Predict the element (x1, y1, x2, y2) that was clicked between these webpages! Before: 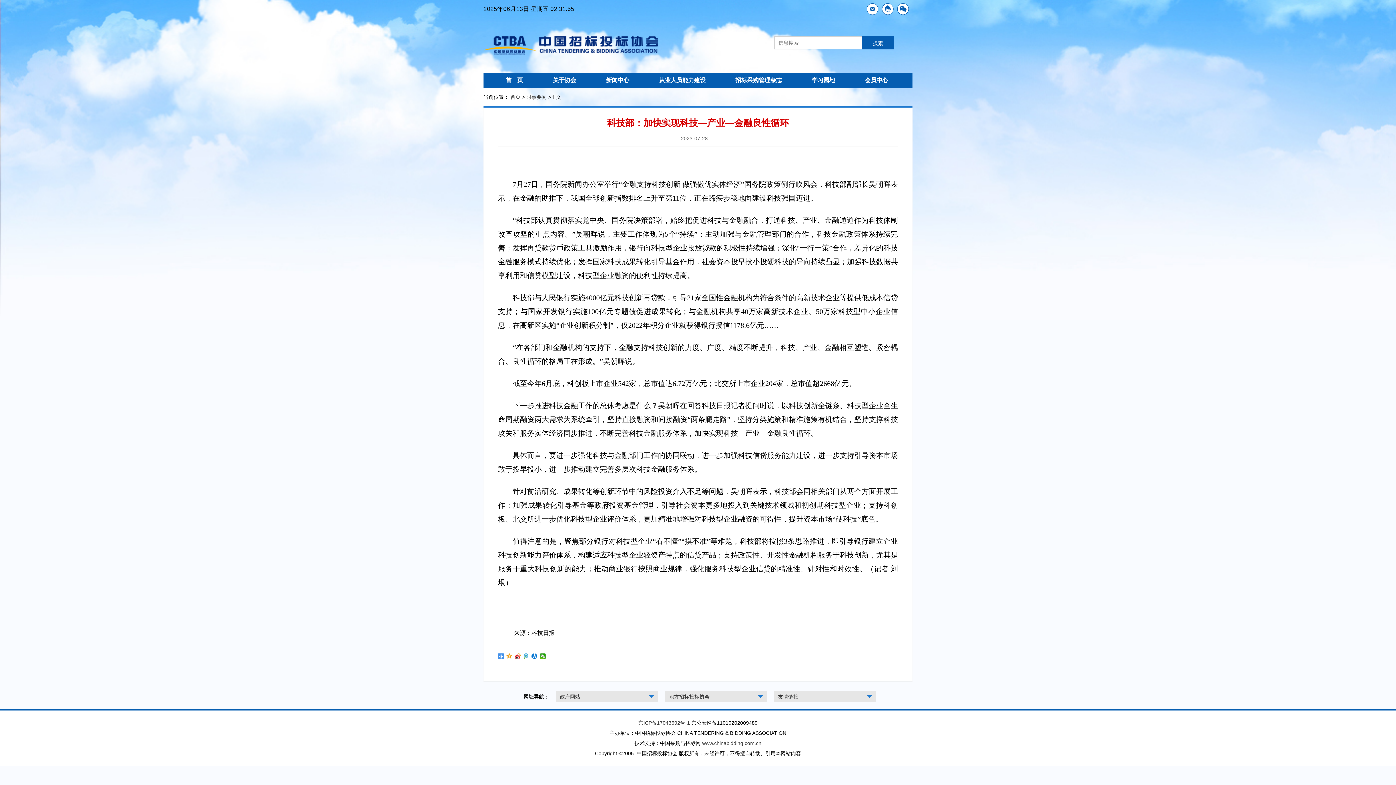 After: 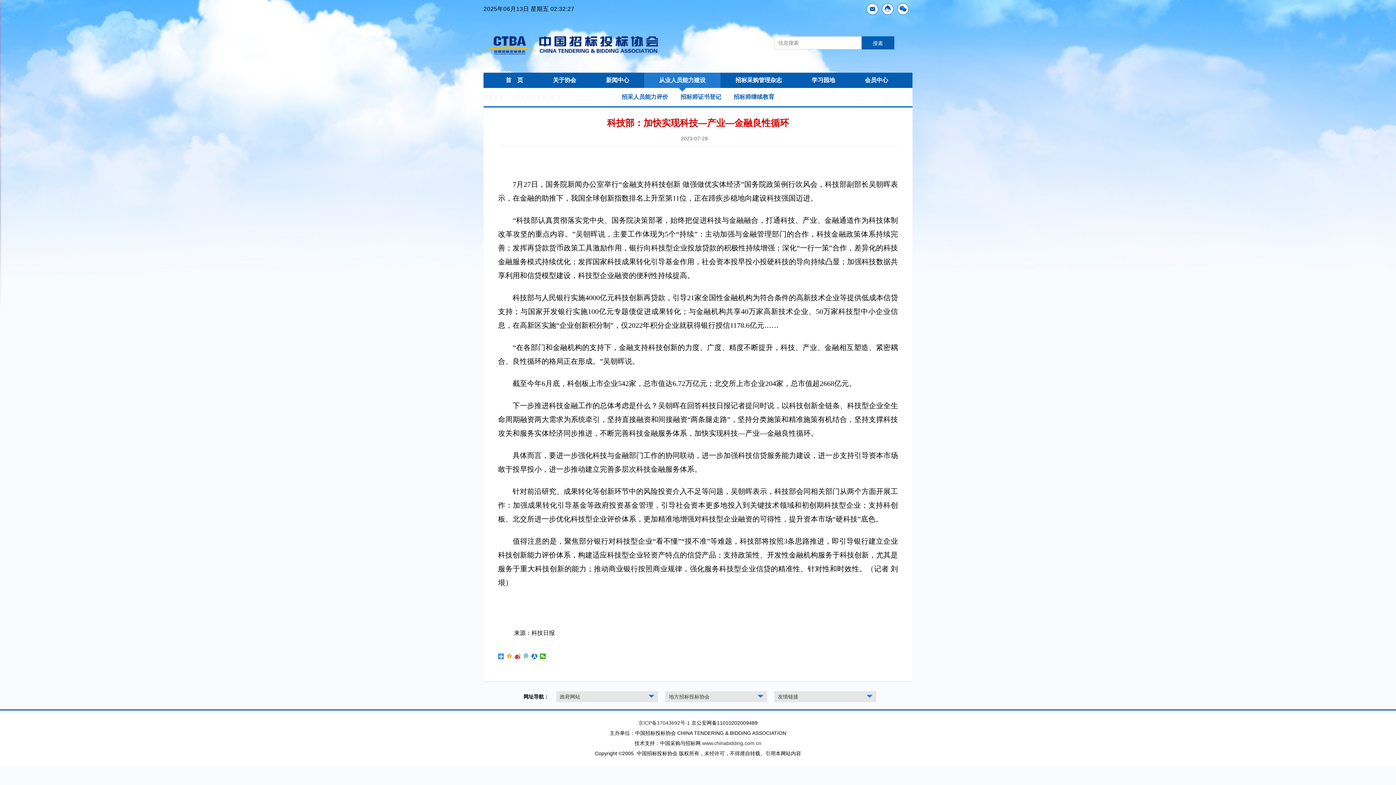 Action: label: 从业人员能力建设 bbox: (644, 72, 720, 88)